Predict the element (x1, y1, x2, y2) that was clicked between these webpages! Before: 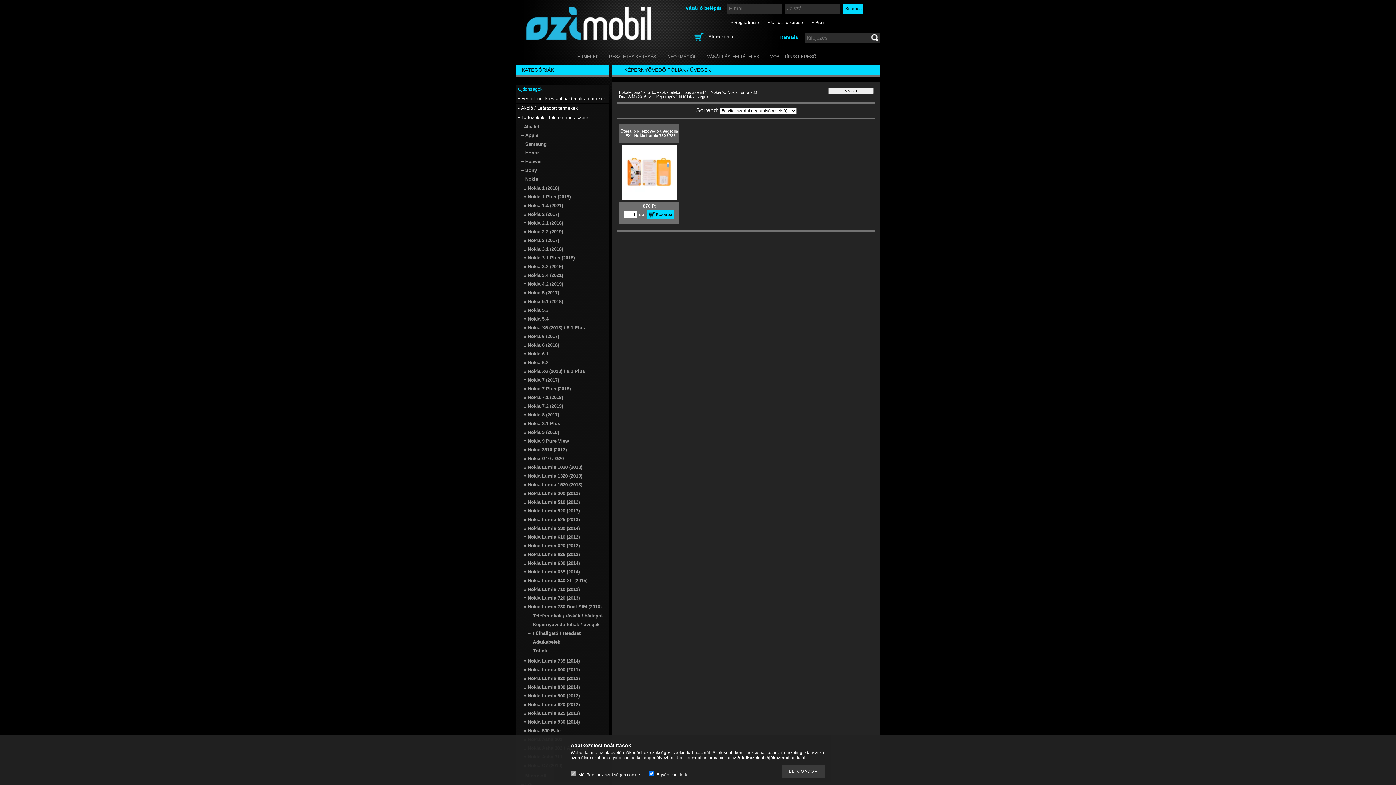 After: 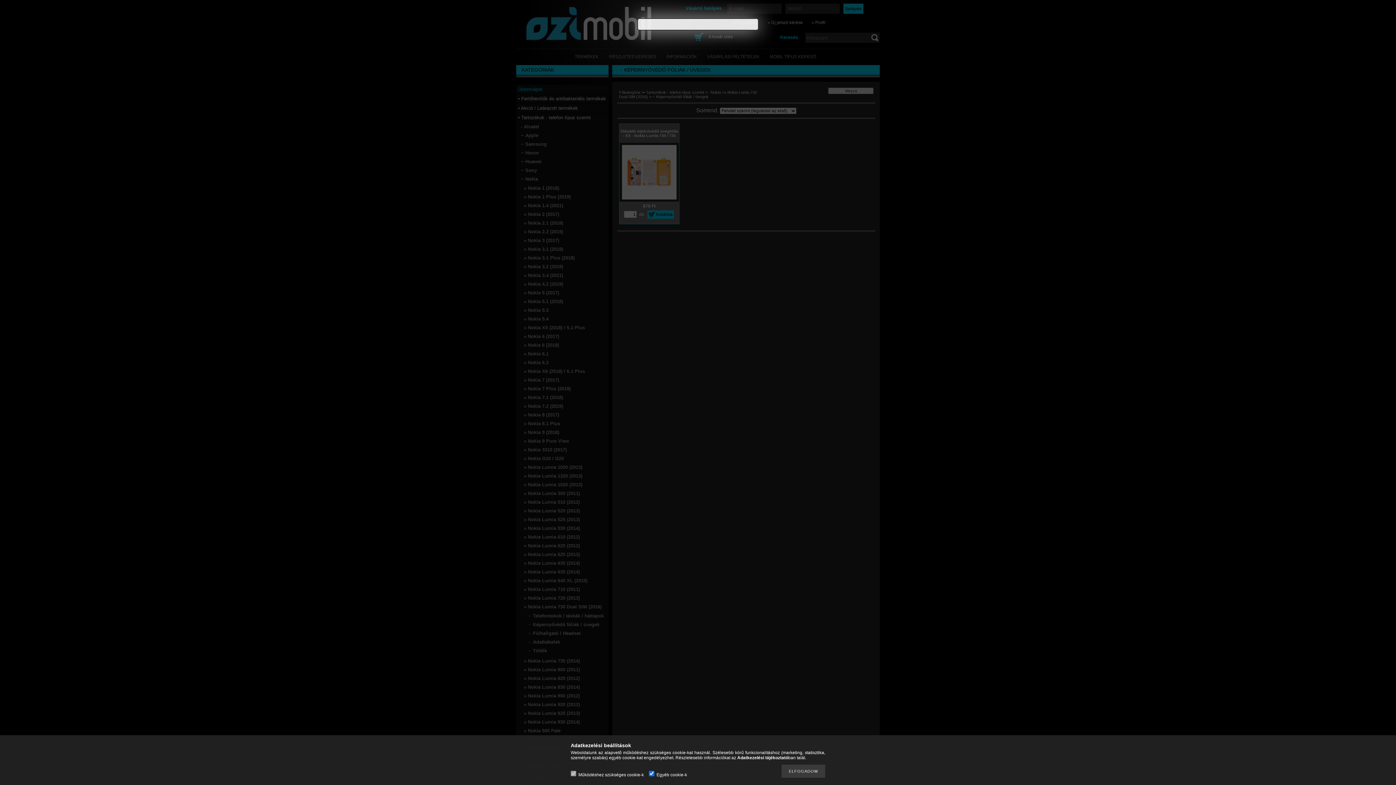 Action: bbox: (767, 20, 803, 25) label: » Új jelszó kérése